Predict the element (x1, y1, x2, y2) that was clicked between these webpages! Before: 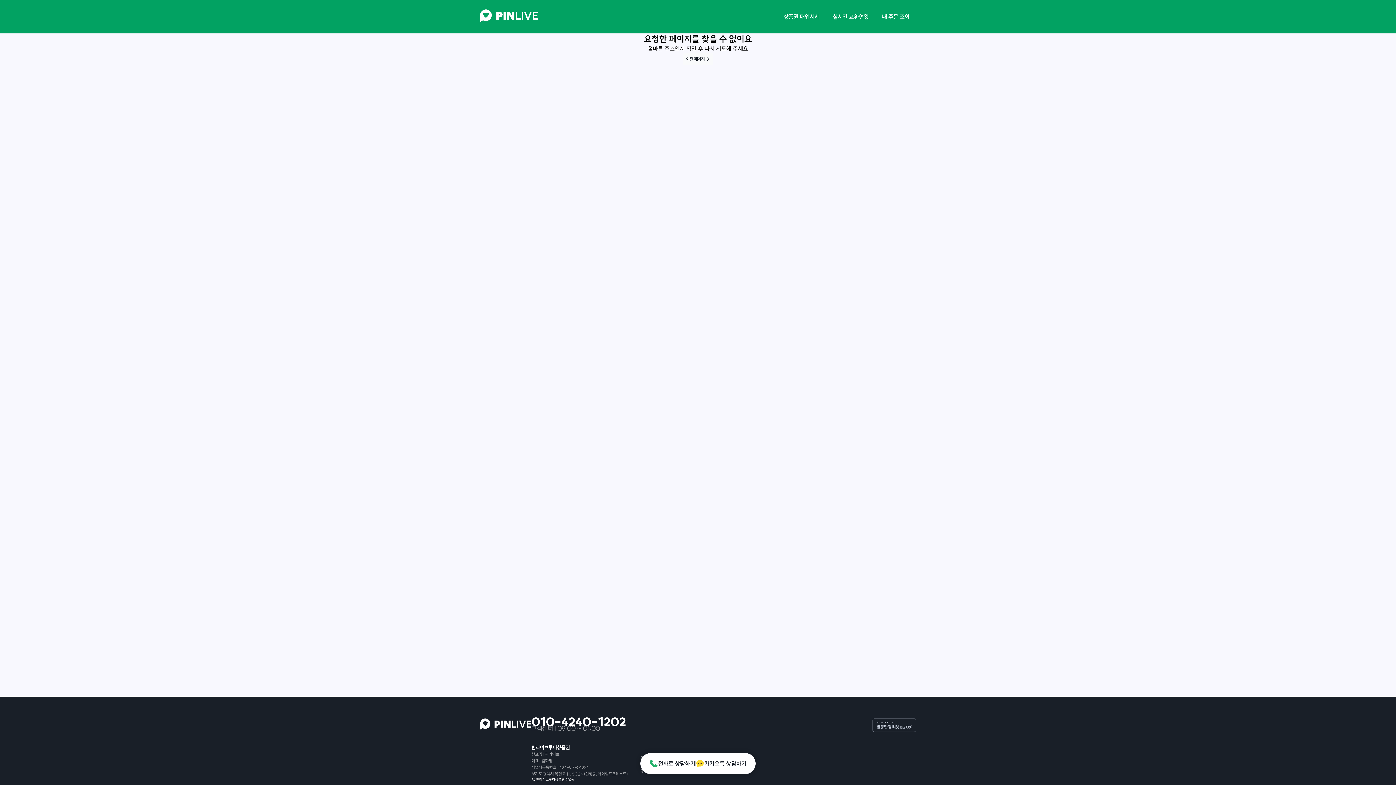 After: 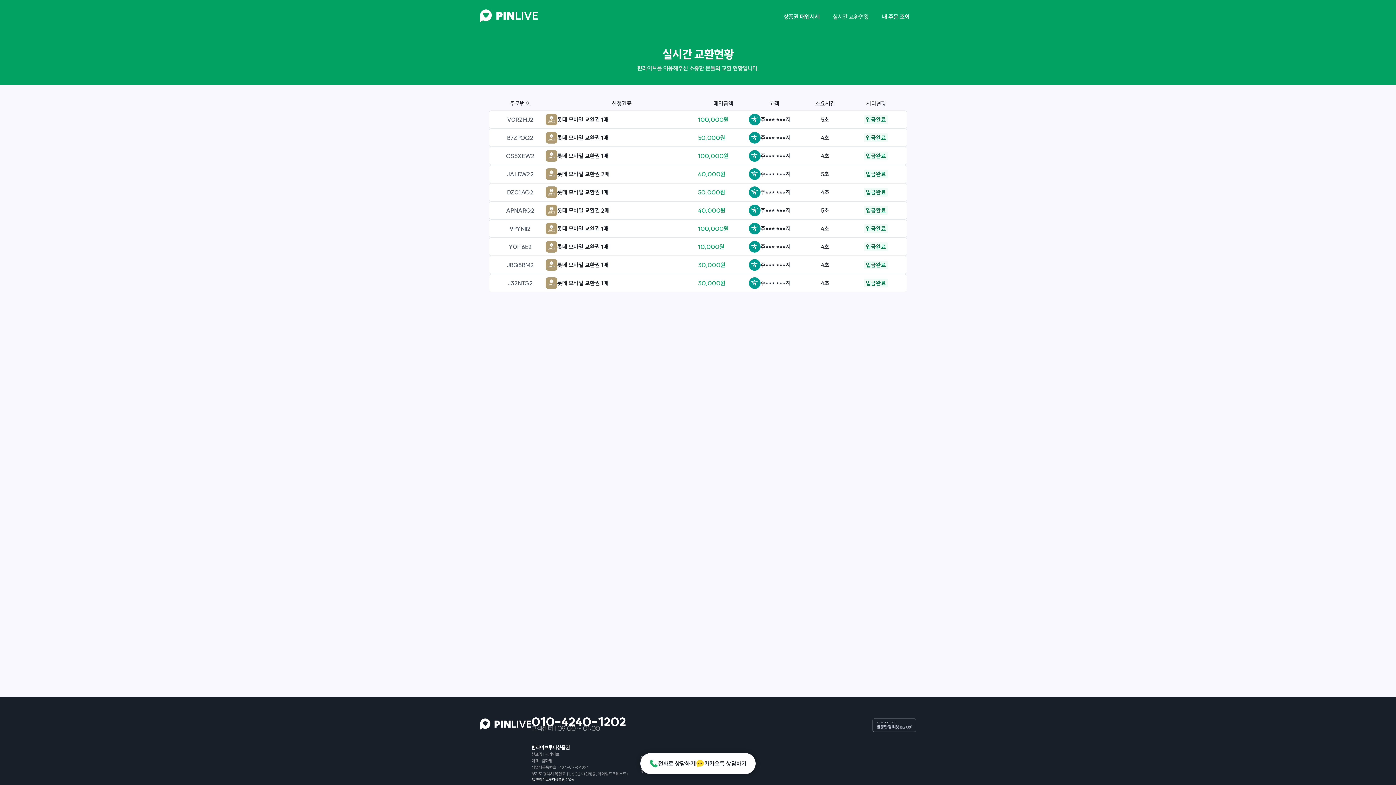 Action: bbox: (826, 7, 875, 26) label: 실시간 교환현황